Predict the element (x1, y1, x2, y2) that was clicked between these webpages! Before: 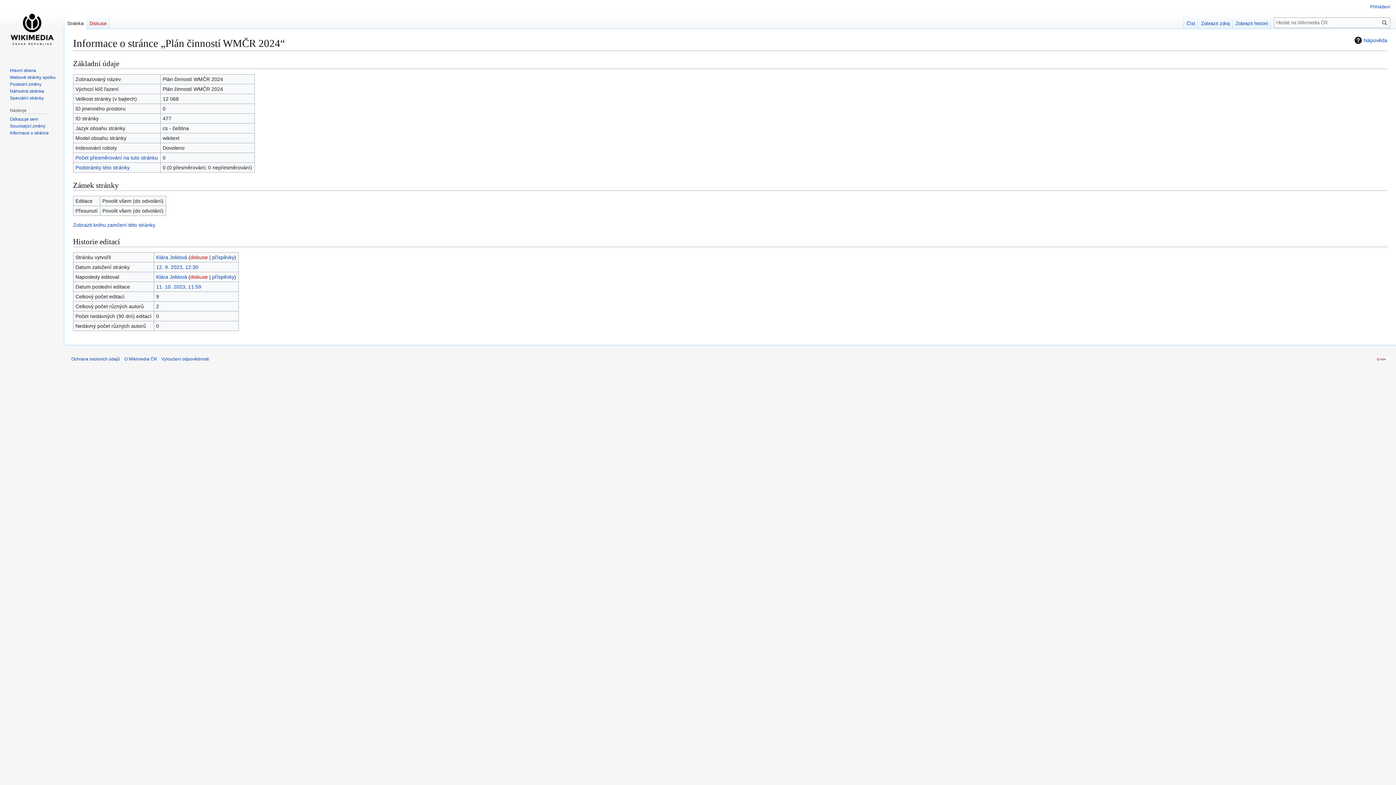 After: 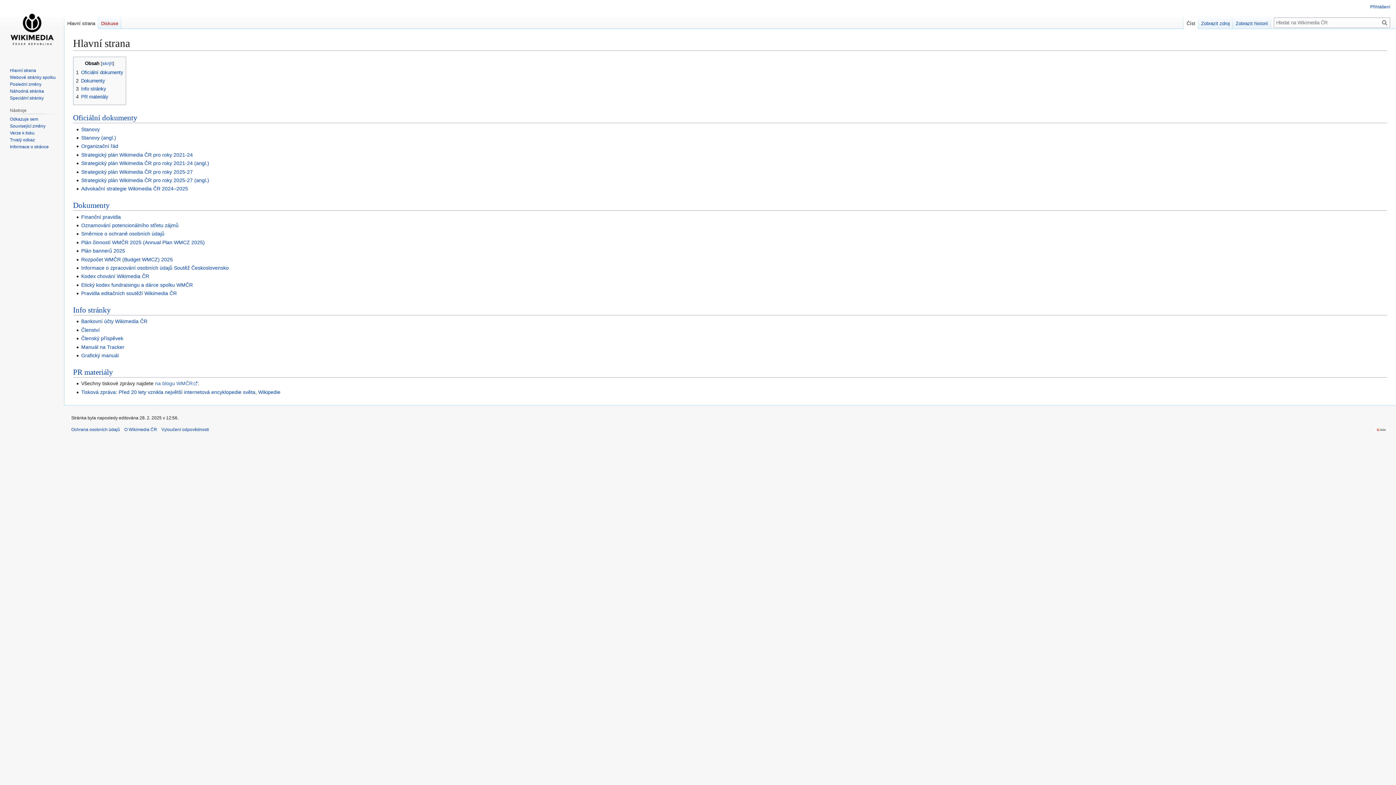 Action: bbox: (2, 0, 61, 58)